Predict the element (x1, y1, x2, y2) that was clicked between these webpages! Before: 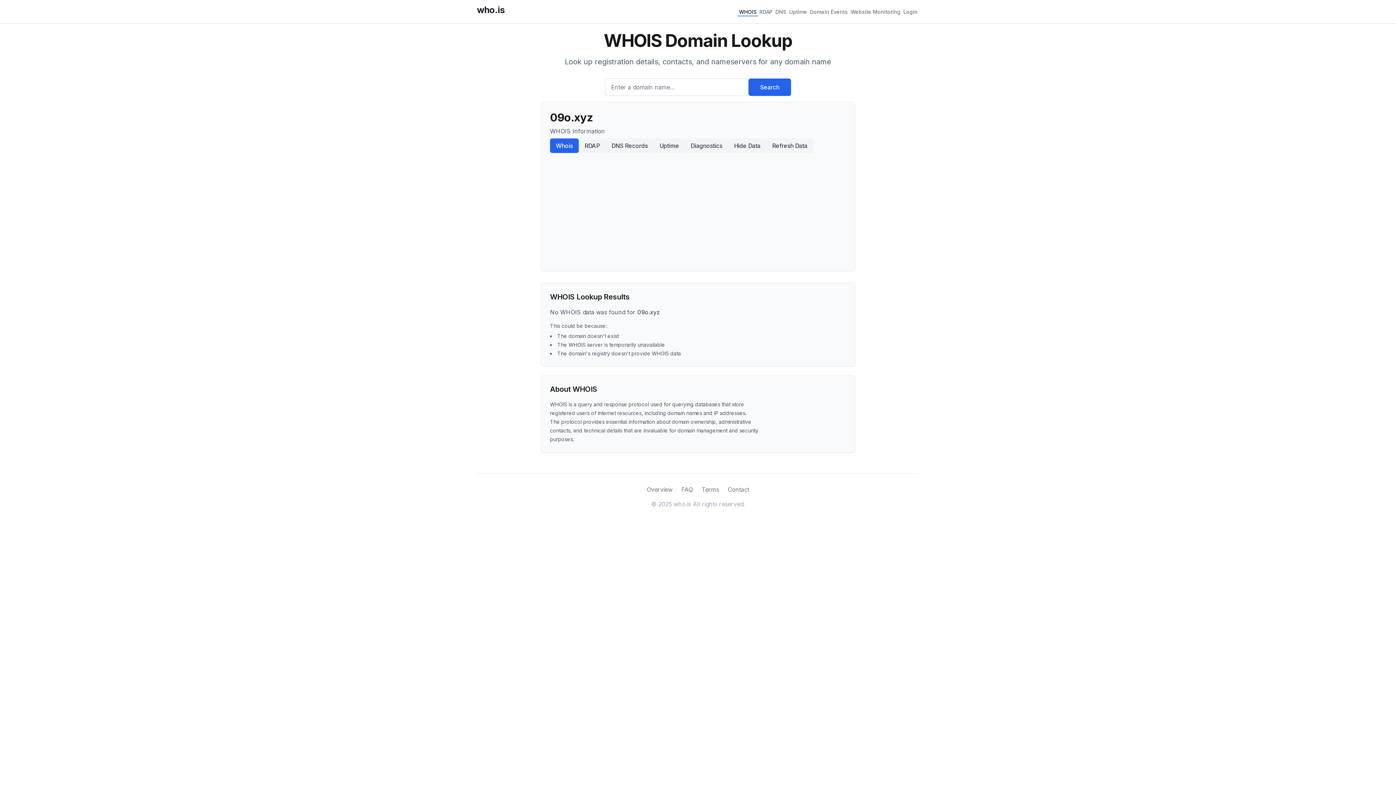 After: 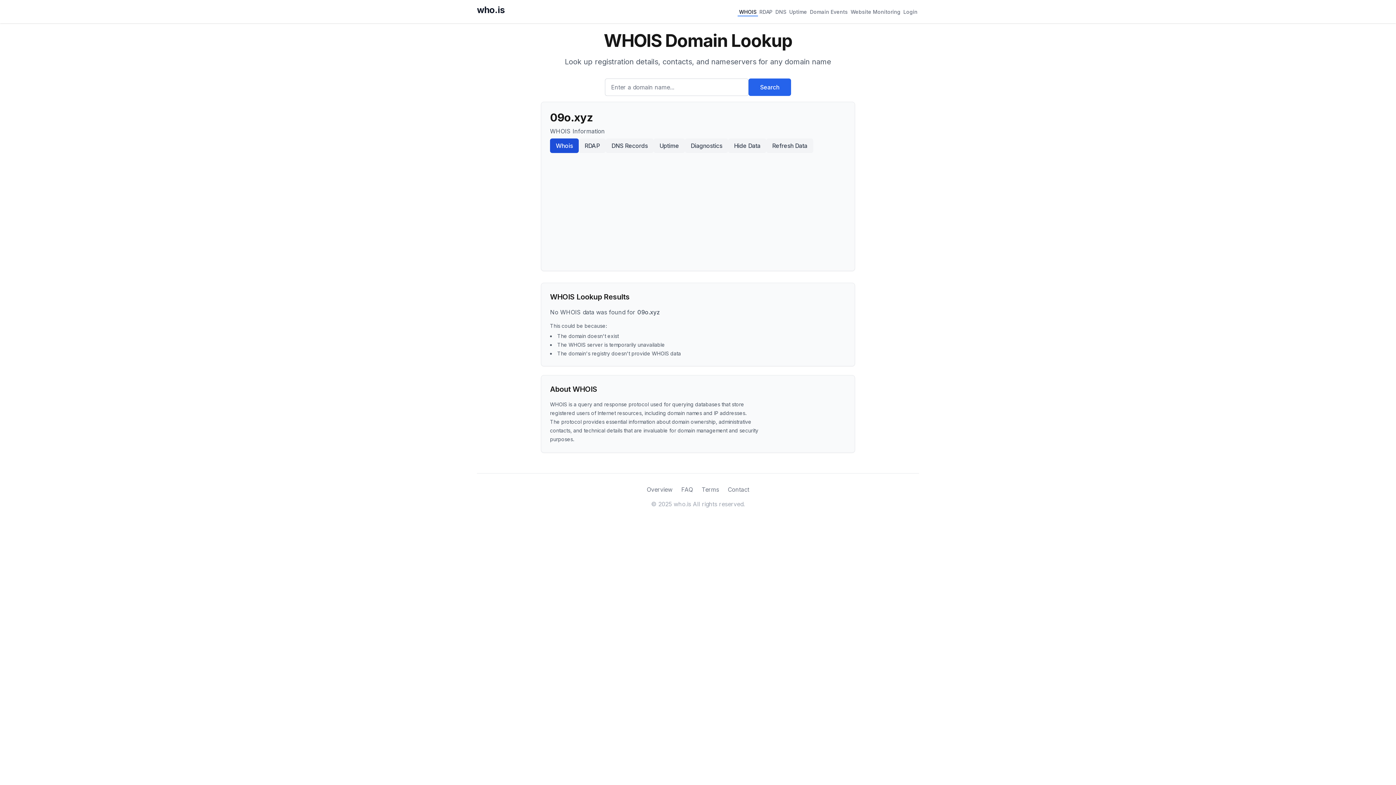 Action: label: Whois bbox: (550, 138, 578, 153)